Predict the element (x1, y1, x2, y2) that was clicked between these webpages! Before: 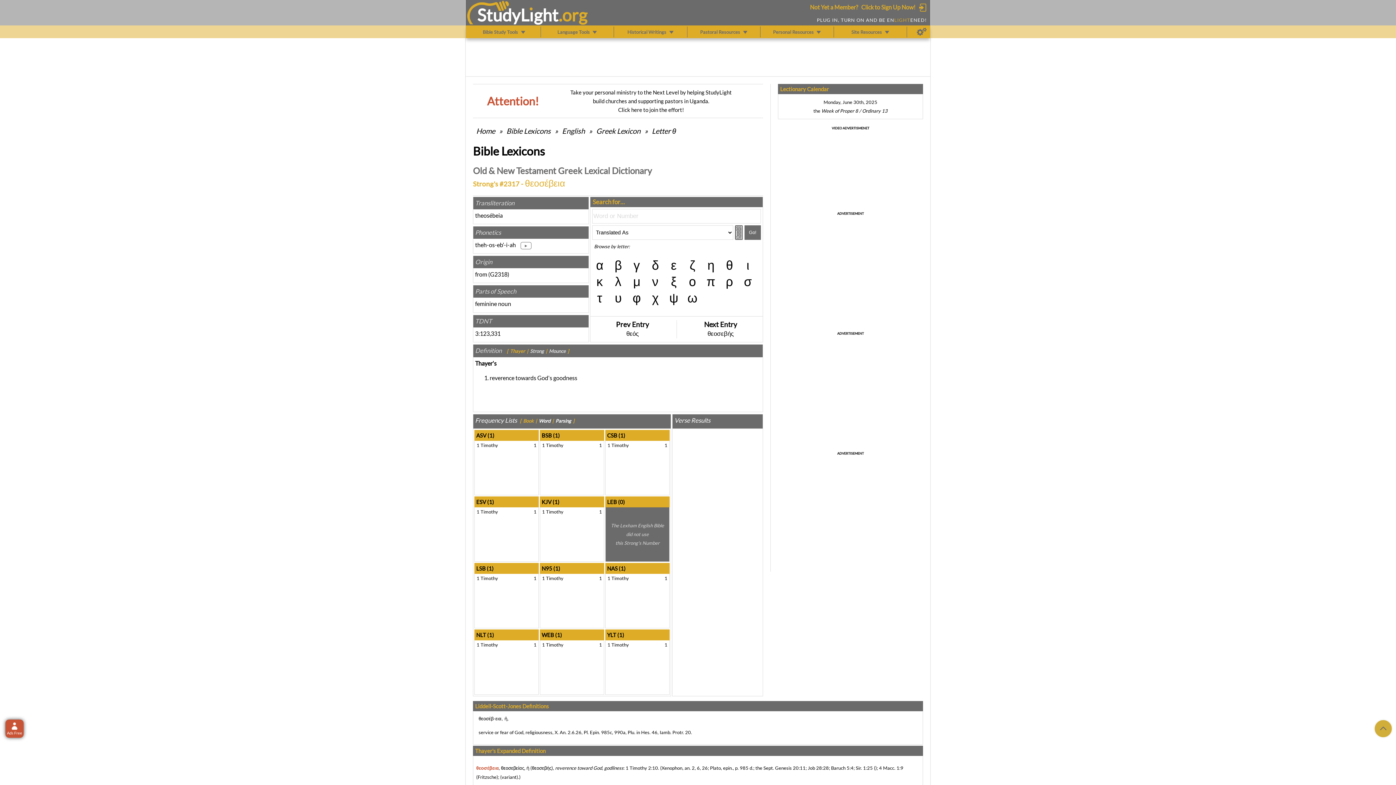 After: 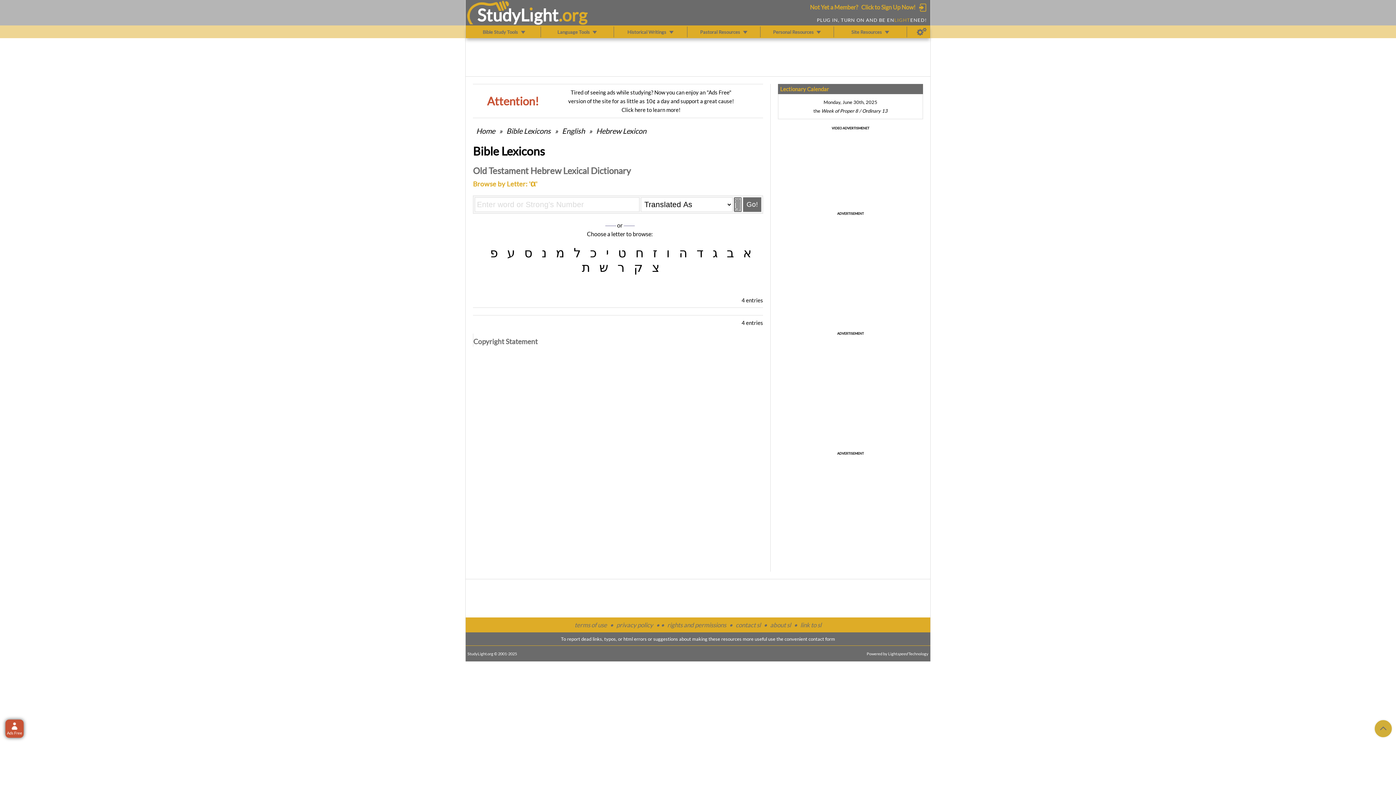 Action: bbox: (594, 258, 605, 272) label: α